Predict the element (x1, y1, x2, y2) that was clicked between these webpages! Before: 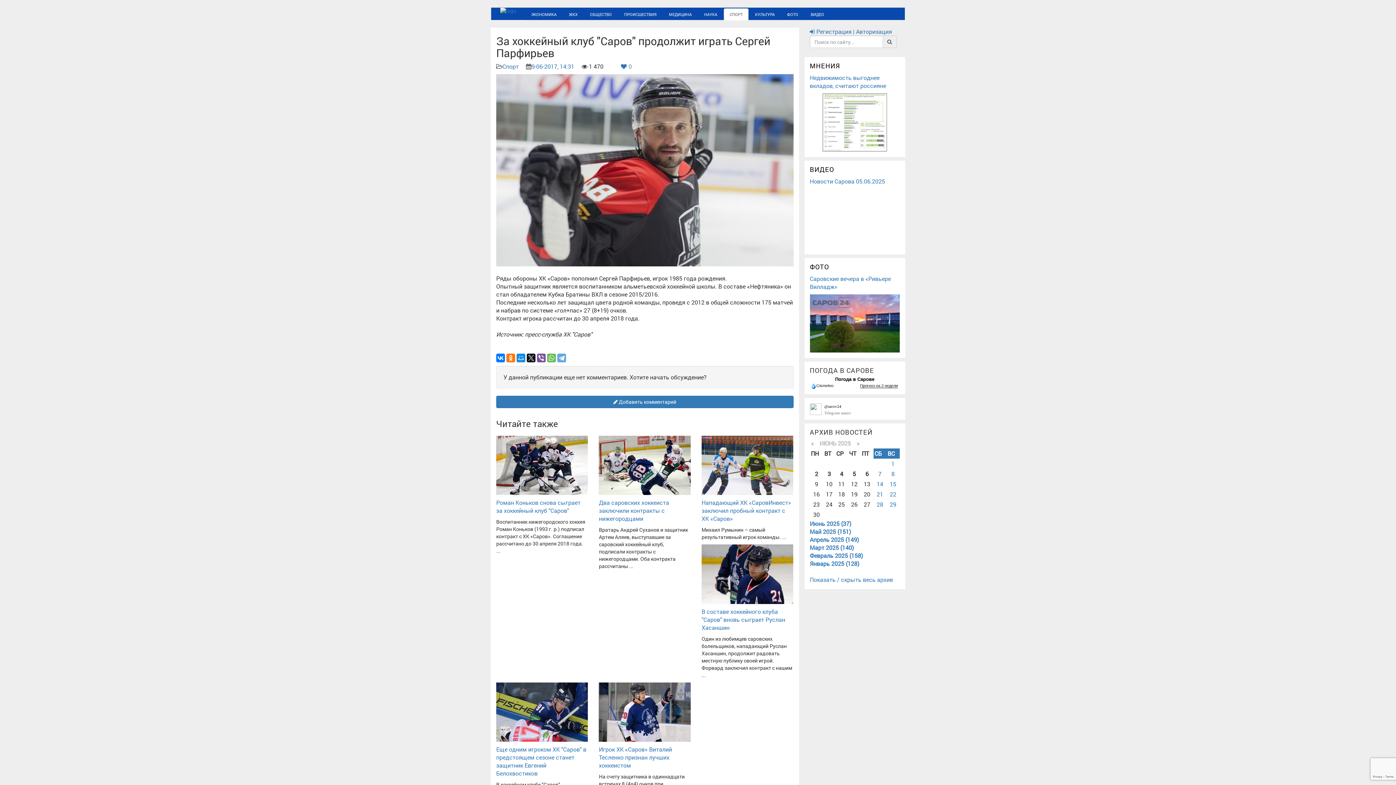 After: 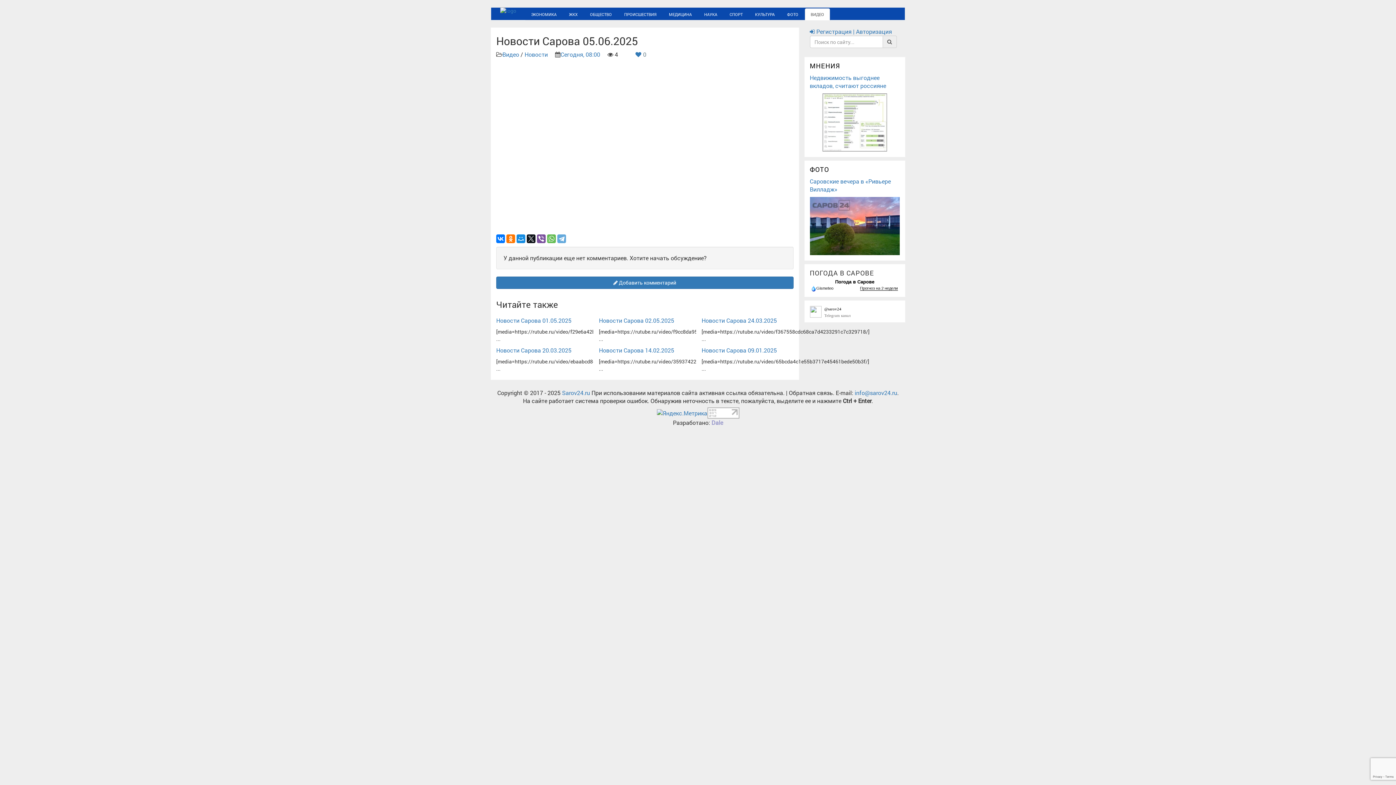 Action: label: Новости Сарова 05.06.2025 bbox: (810, 177, 885, 185)